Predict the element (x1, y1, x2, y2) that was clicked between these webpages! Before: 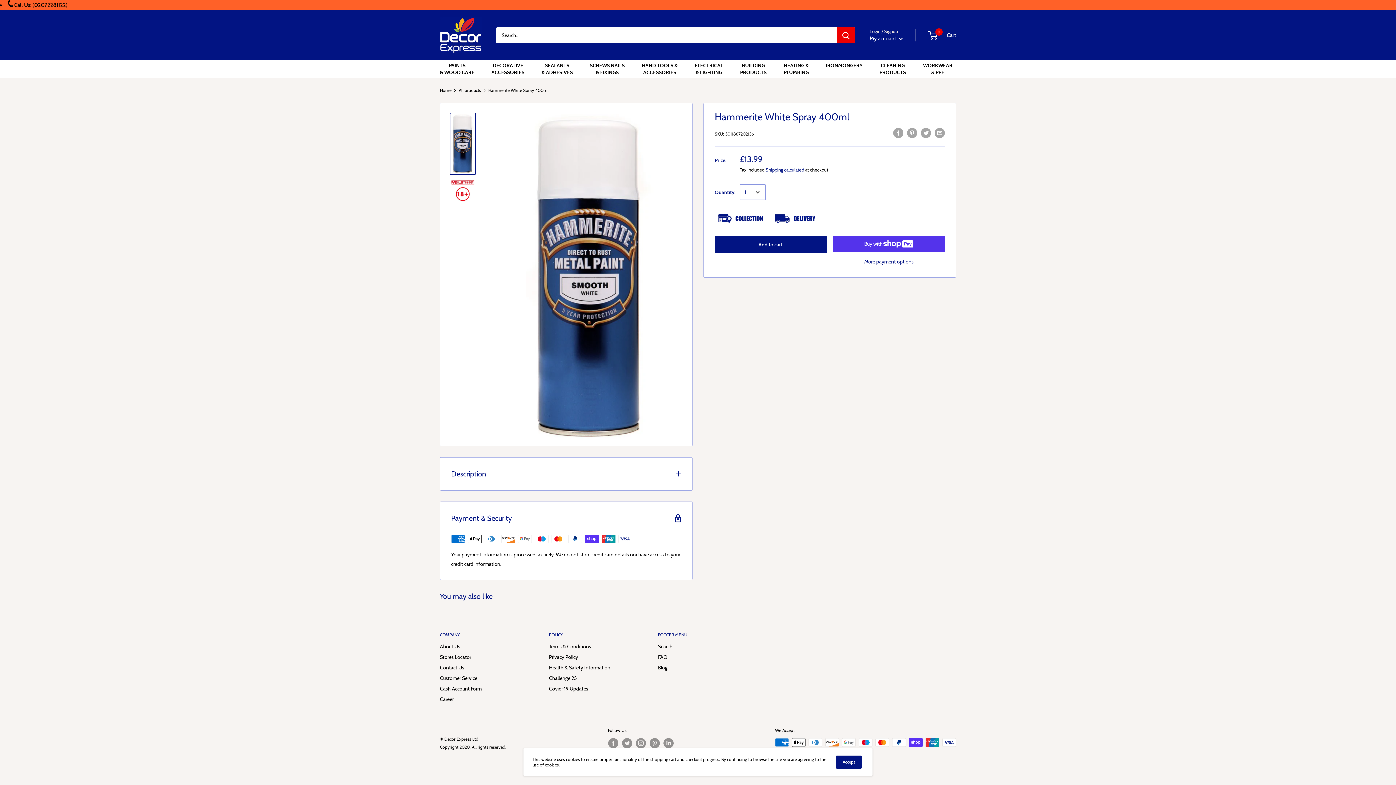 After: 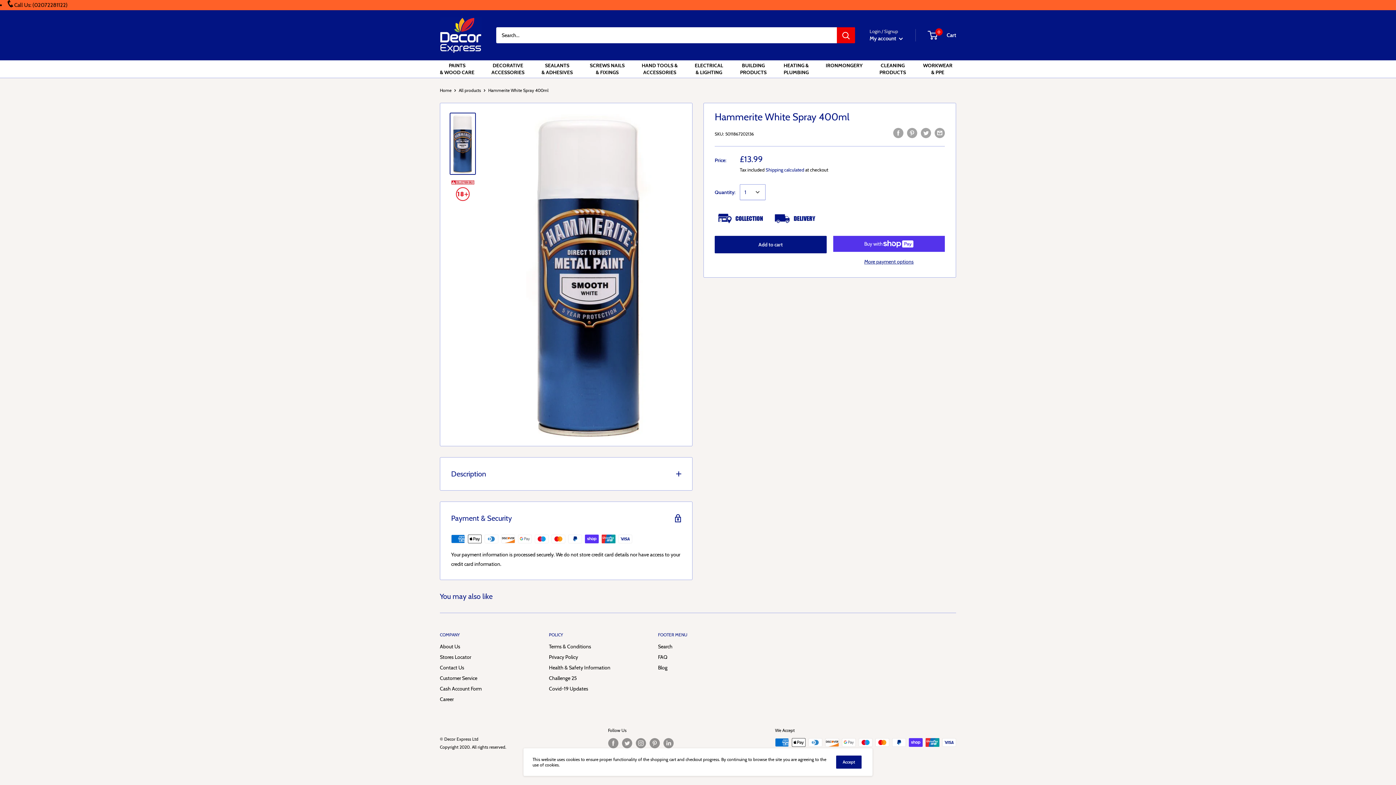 Action: bbox: (837, 27, 855, 43) label: Search